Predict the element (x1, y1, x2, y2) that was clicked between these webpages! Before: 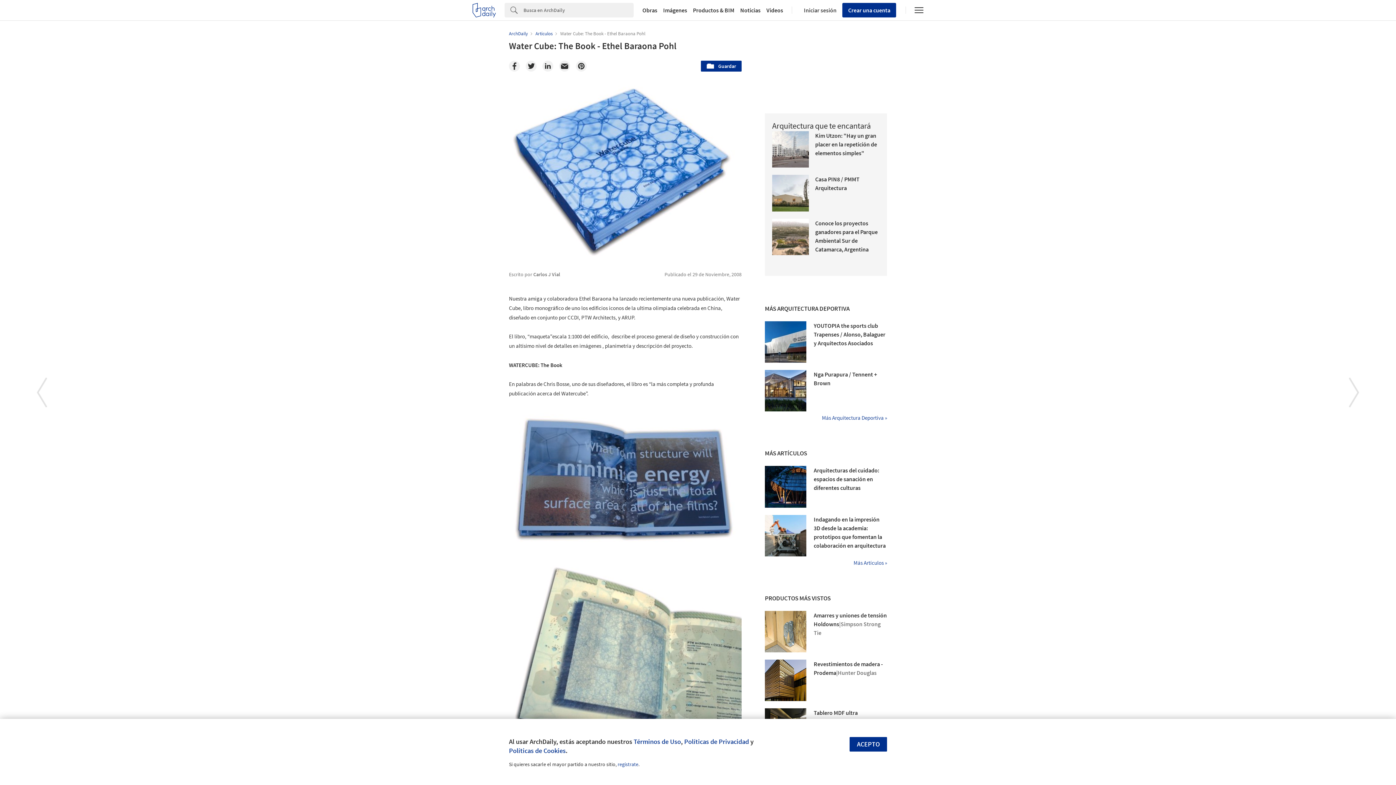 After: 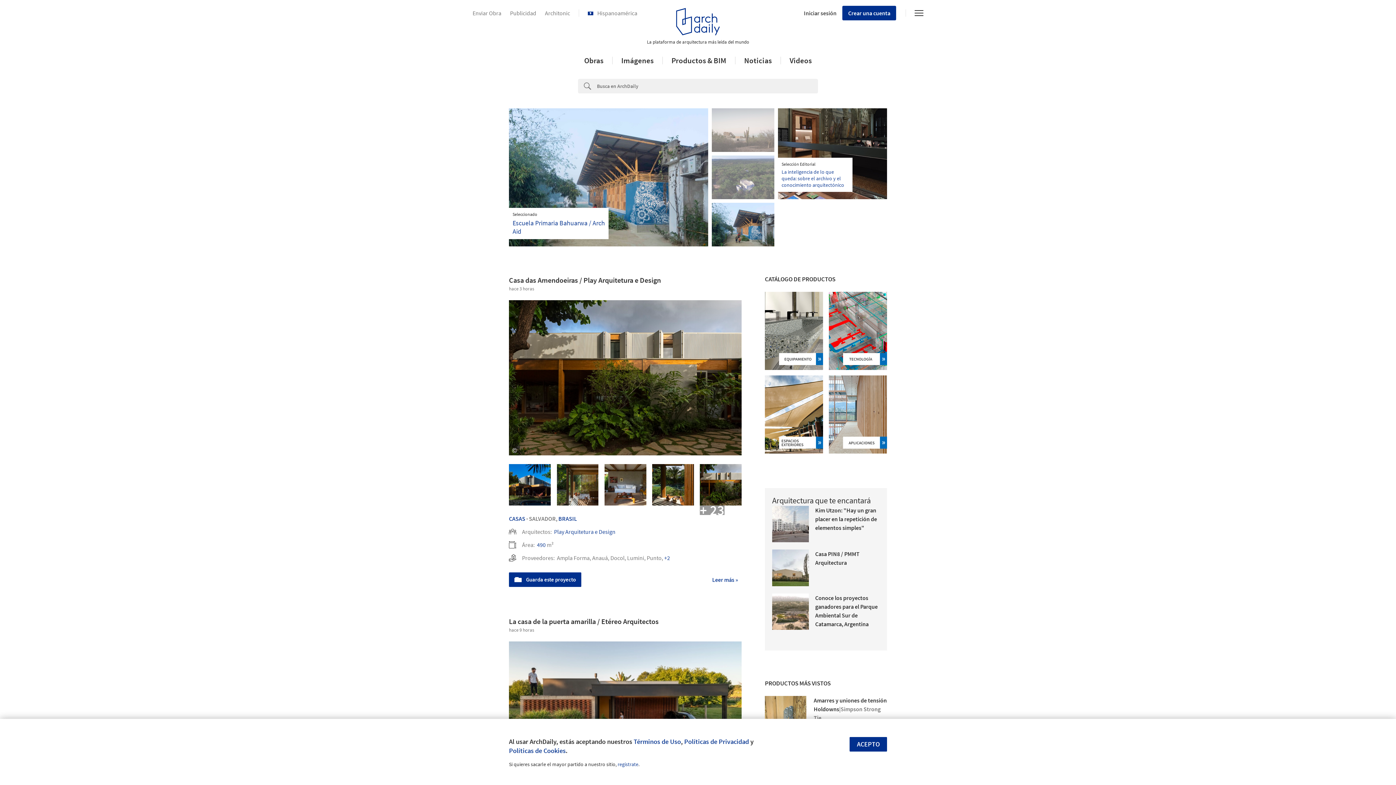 Action: bbox: (509, 30, 529, 36) label: ArchDaily 